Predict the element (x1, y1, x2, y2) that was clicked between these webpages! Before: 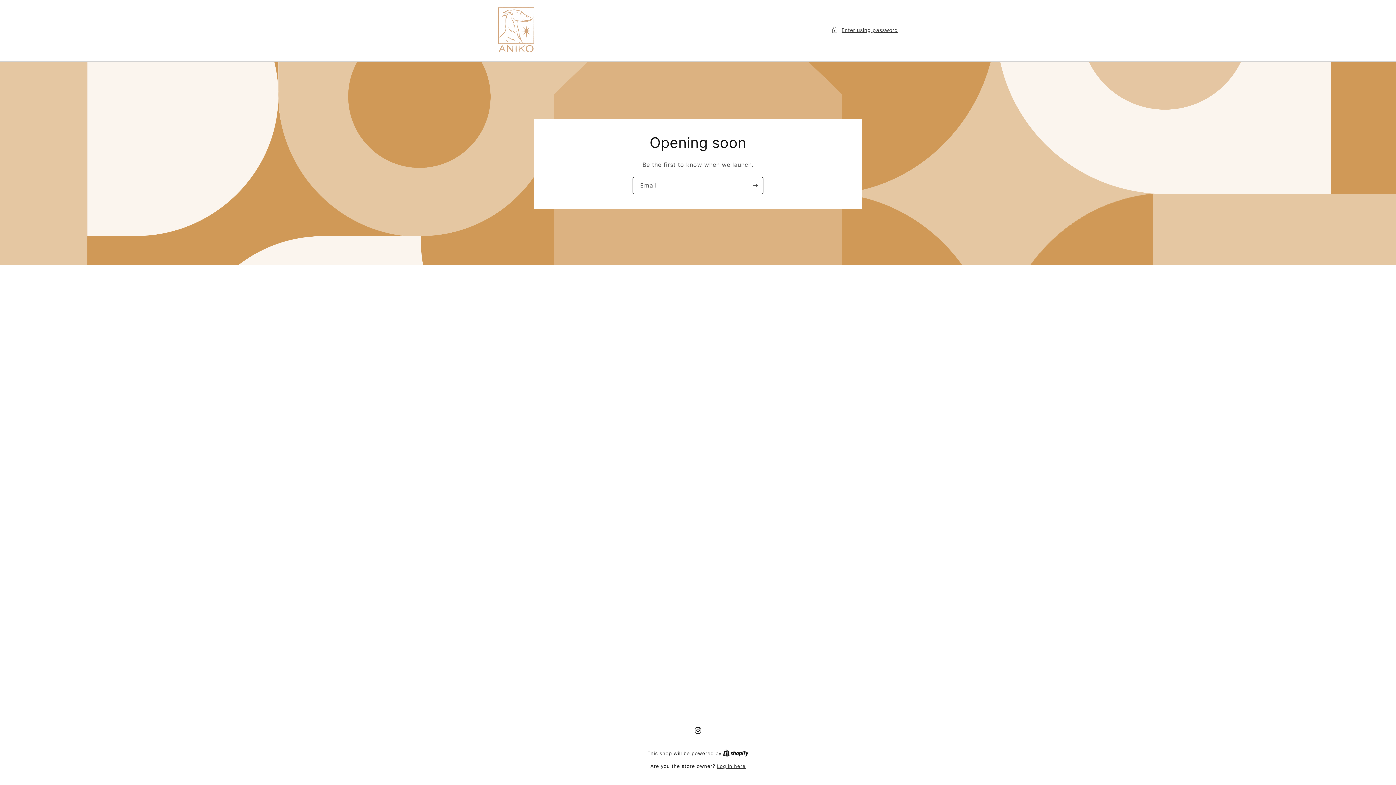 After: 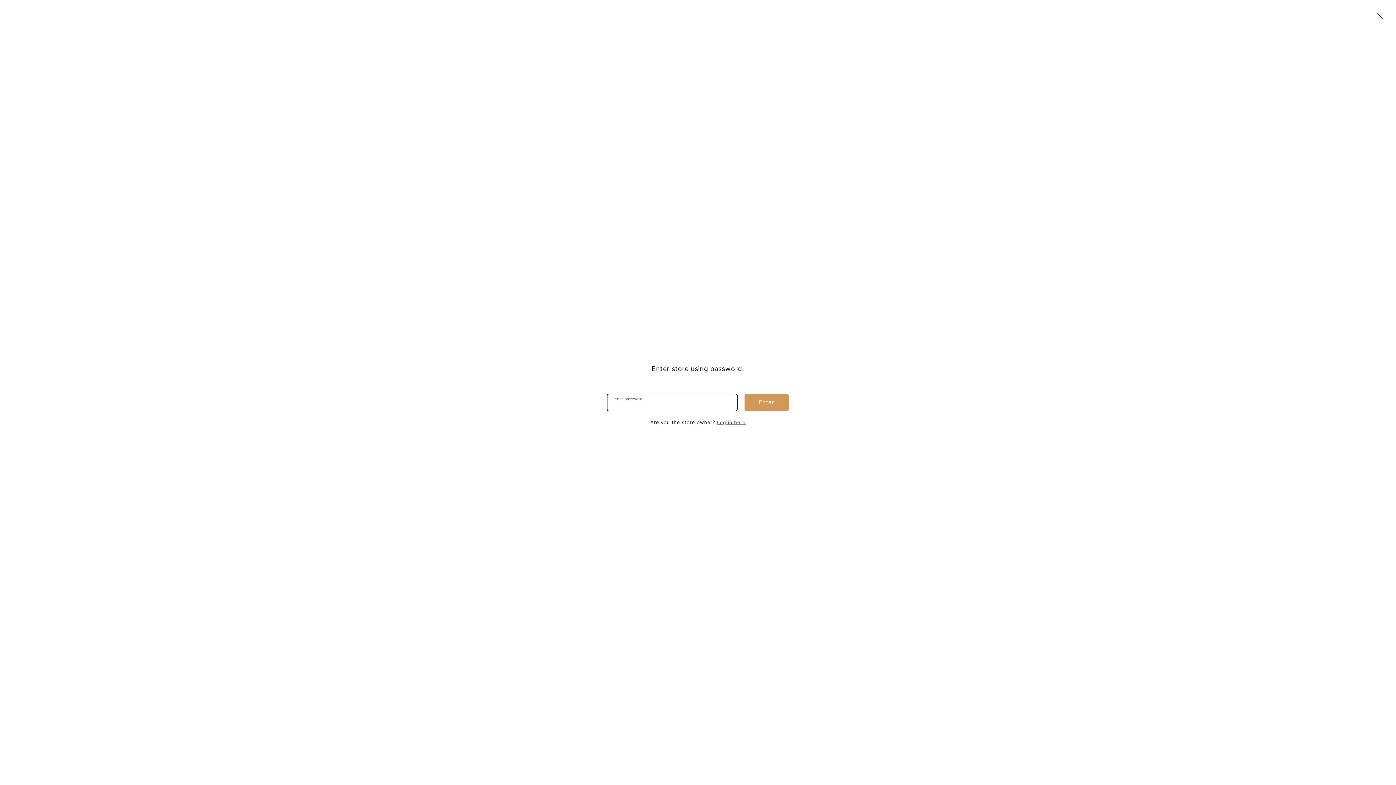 Action: label: Enter using password bbox: (831, 25, 898, 34)